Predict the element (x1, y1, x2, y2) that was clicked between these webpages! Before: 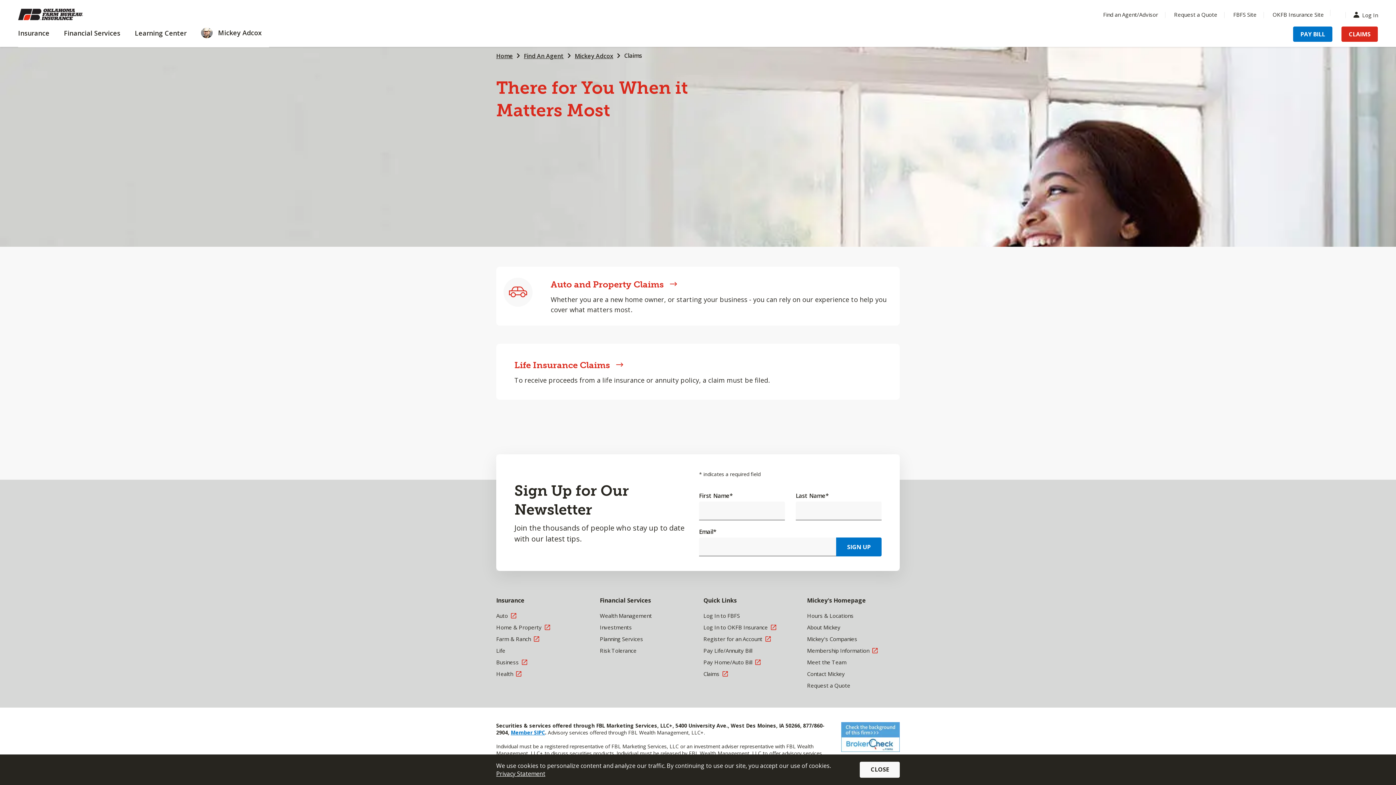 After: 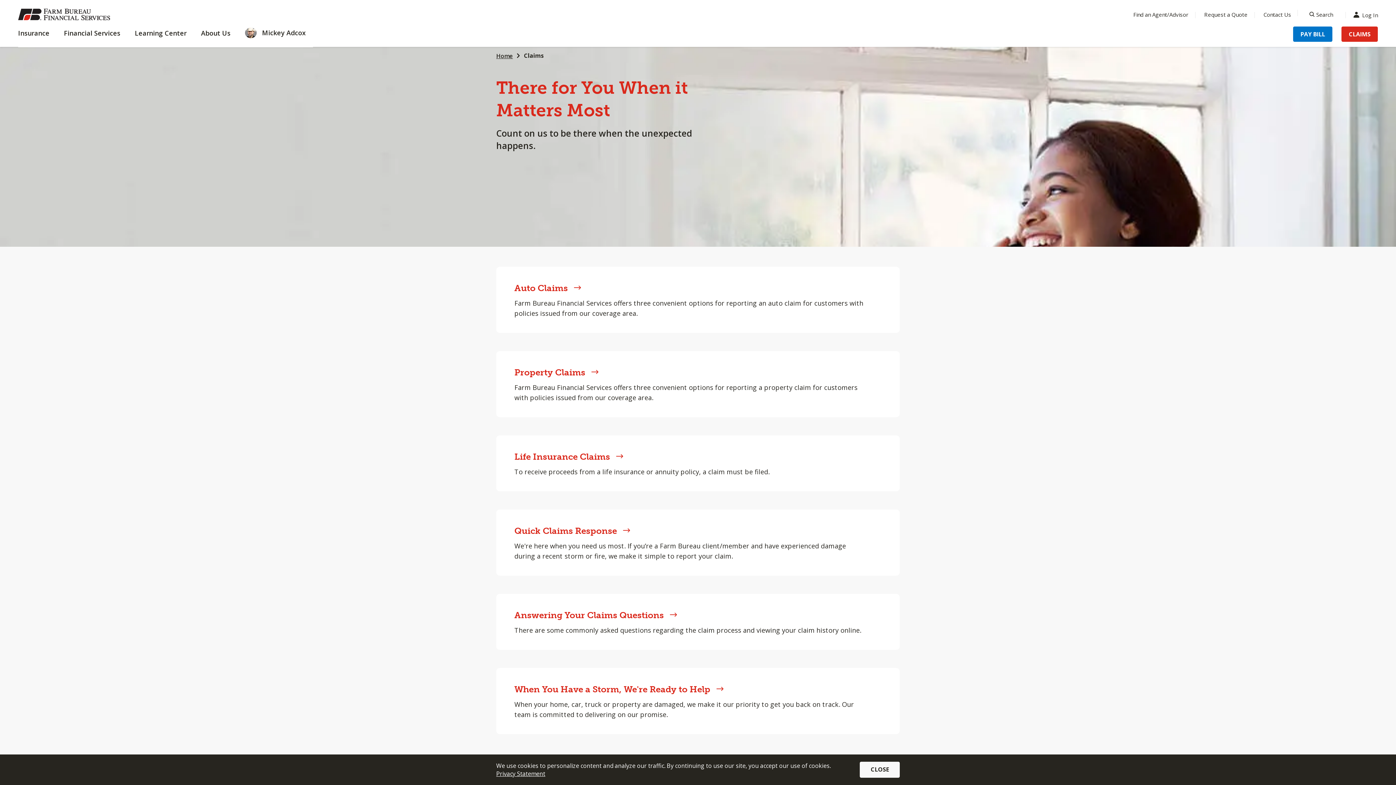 Action: label: Menu Item Claims bbox: (1341, 26, 1378, 41)